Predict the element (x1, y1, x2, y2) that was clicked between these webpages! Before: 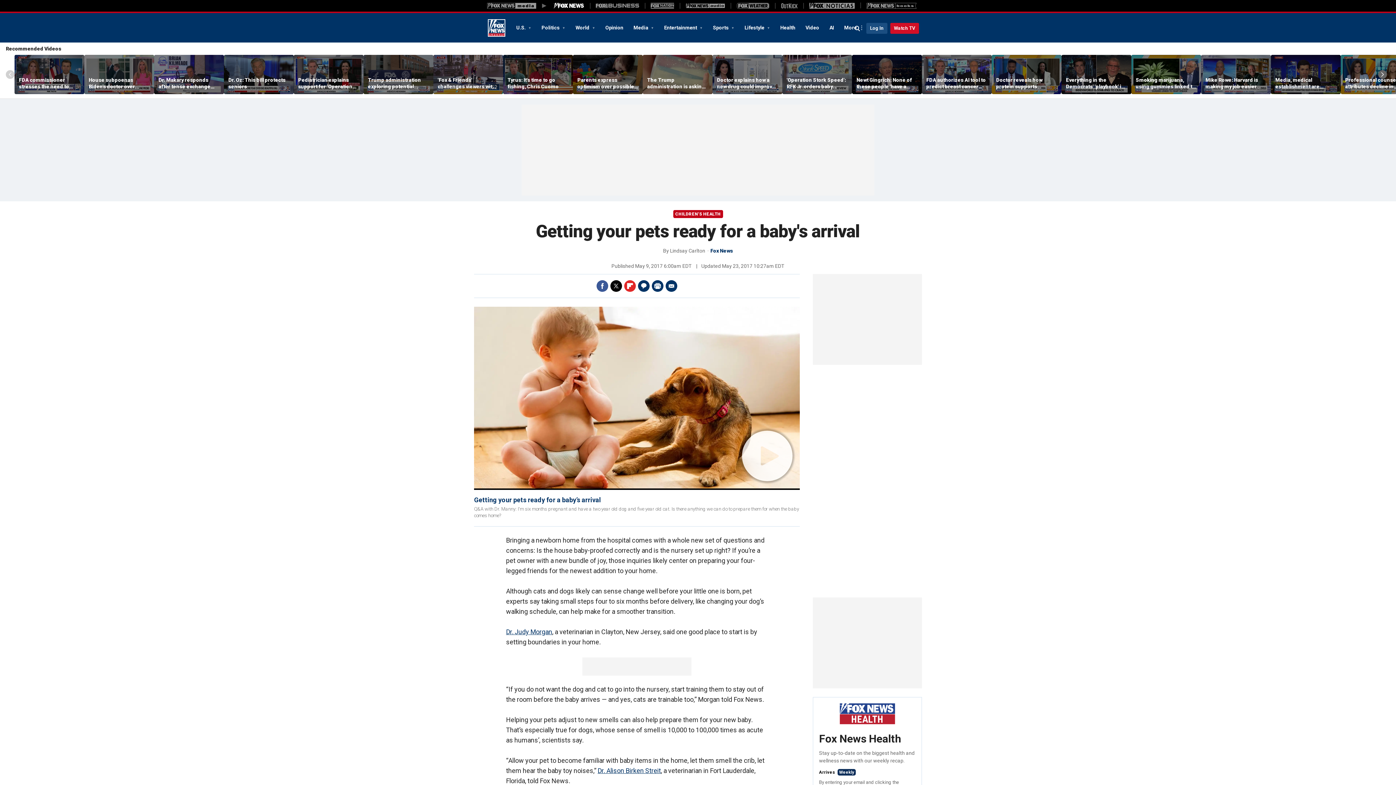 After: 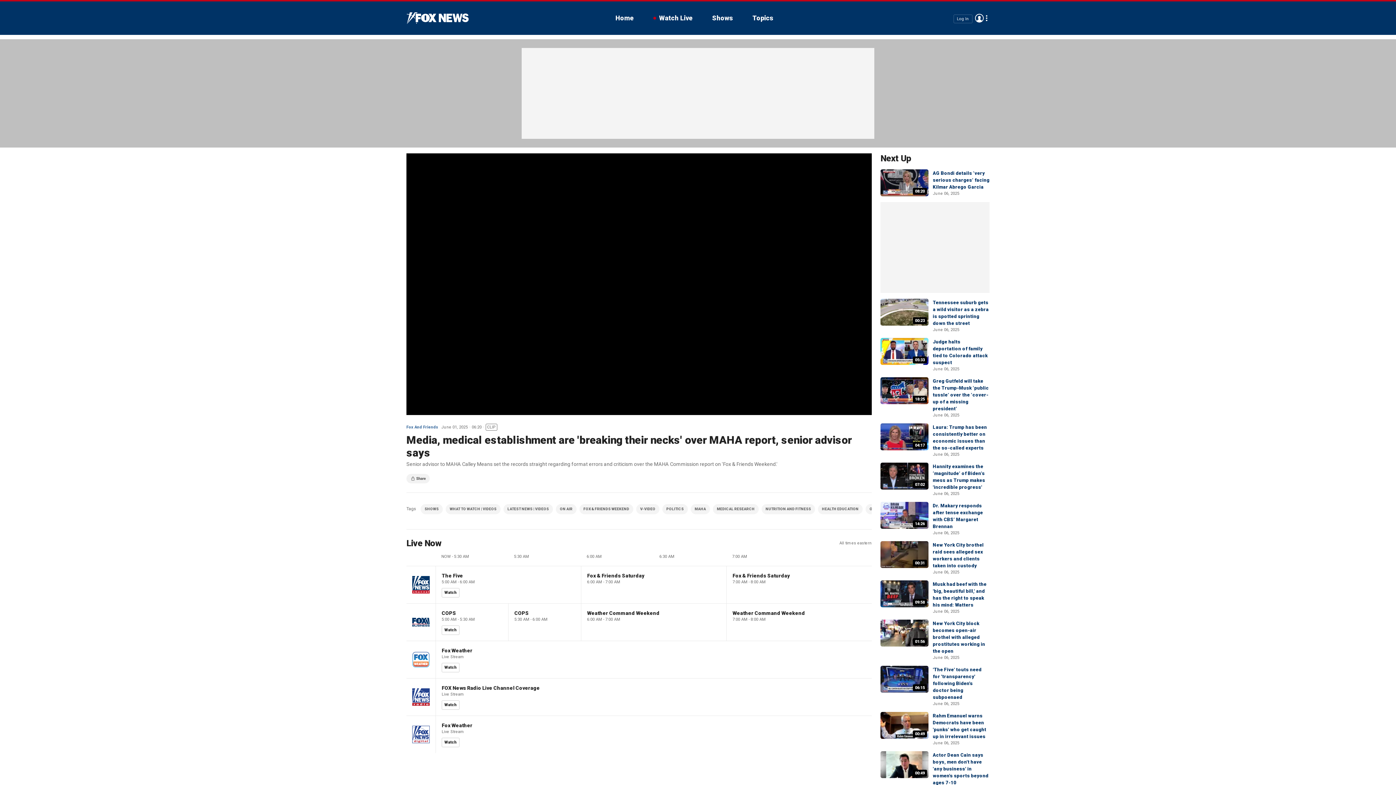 Action: label: Media, medical establishment are 'breaking their necks' over MAHA report, senior advisor says bbox: (1275, 76, 1336, 89)